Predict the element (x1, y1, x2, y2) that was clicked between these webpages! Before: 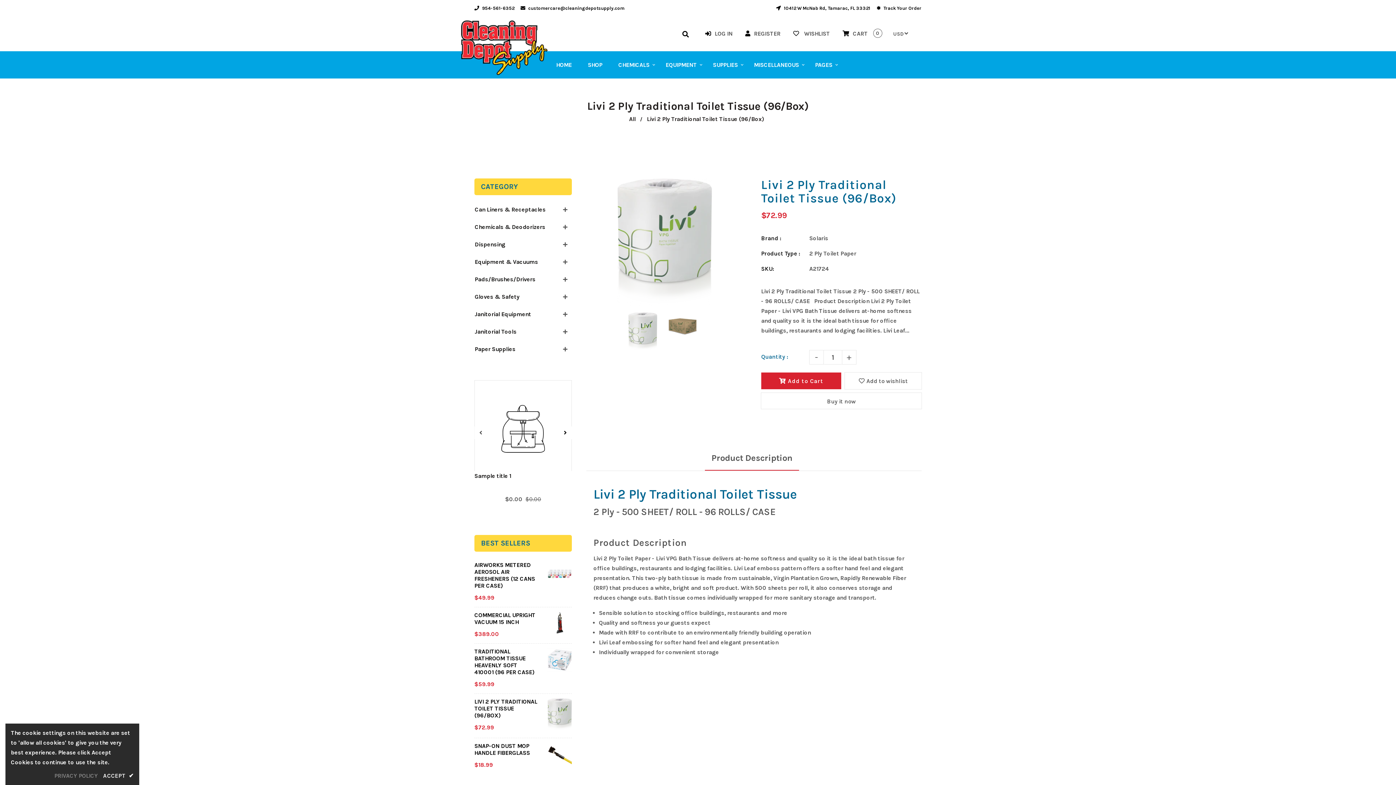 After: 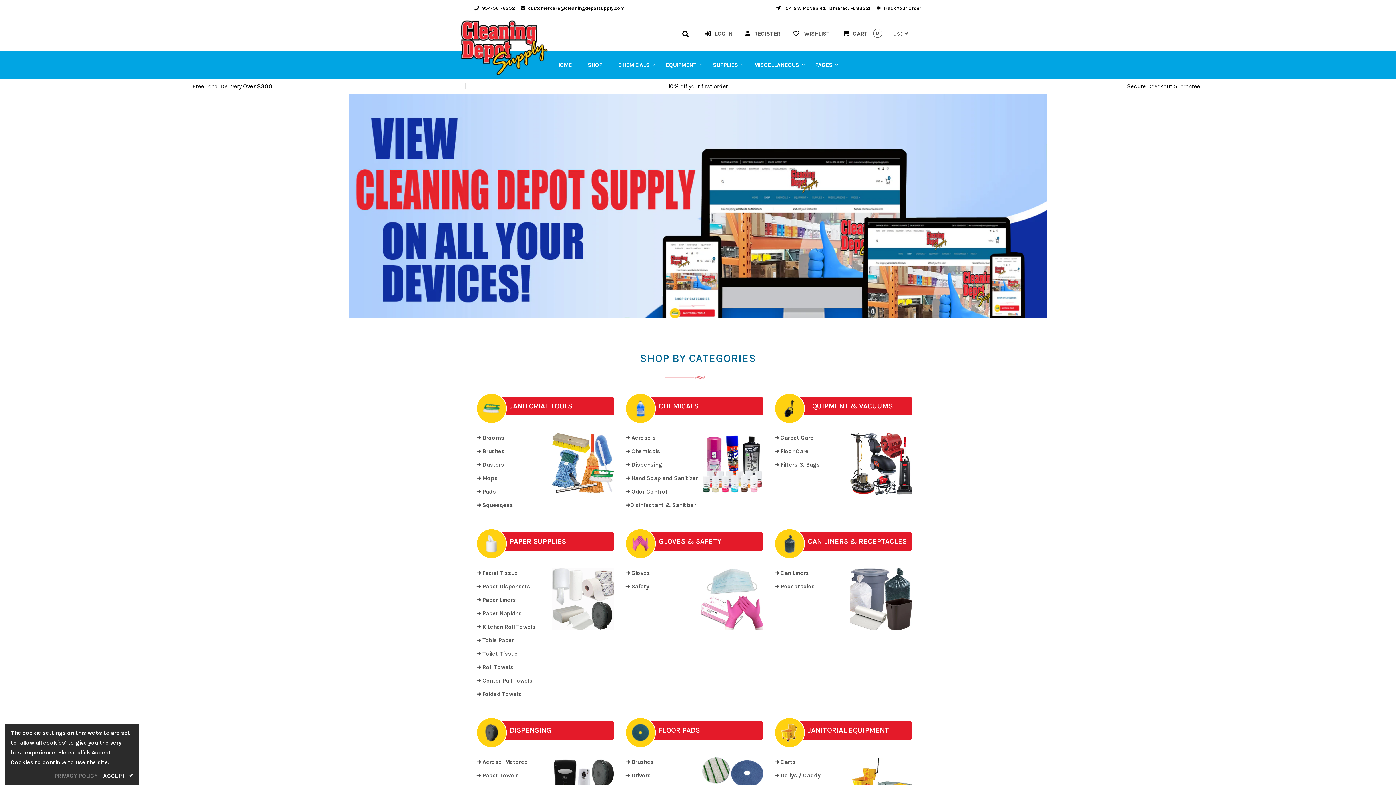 Action: bbox: (658, 51, 704, 78) label: EQUIPMENT